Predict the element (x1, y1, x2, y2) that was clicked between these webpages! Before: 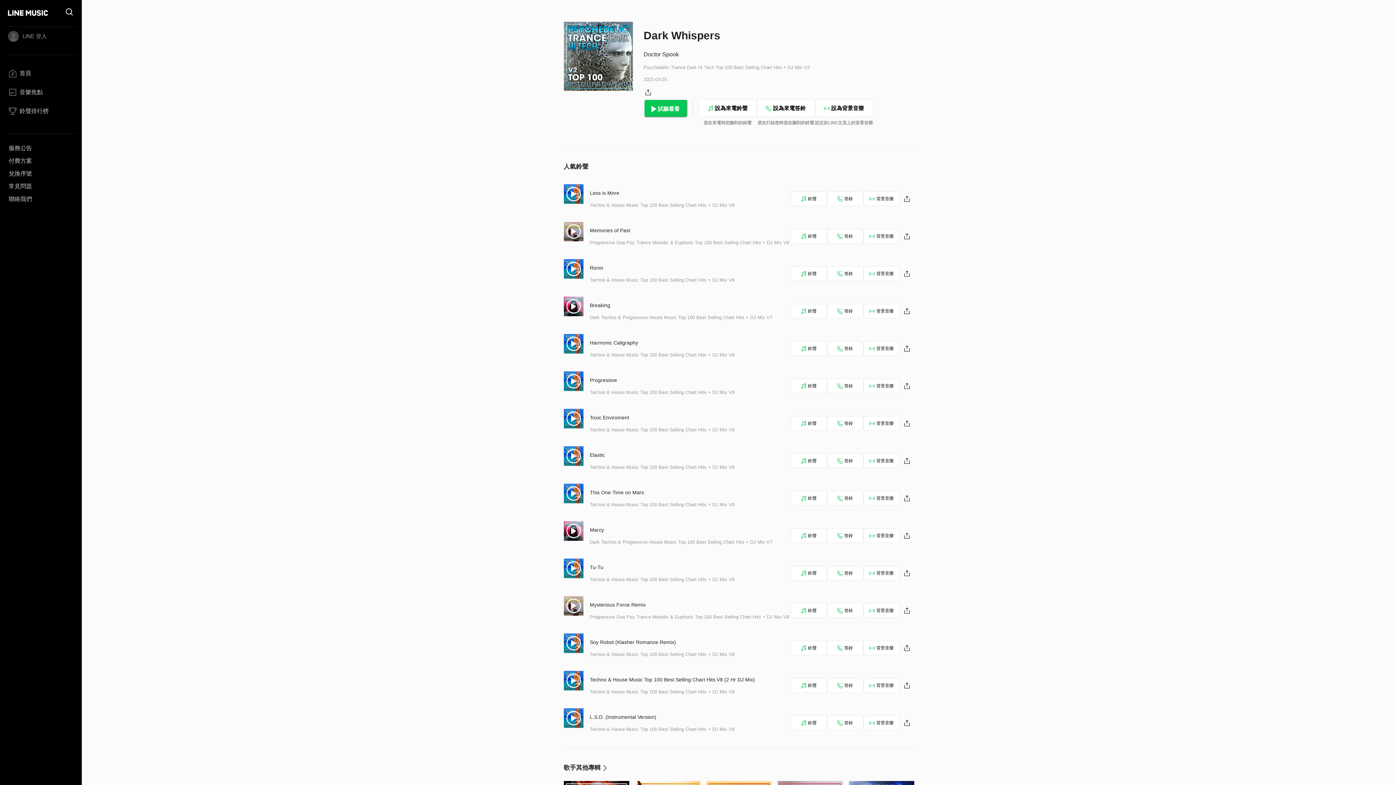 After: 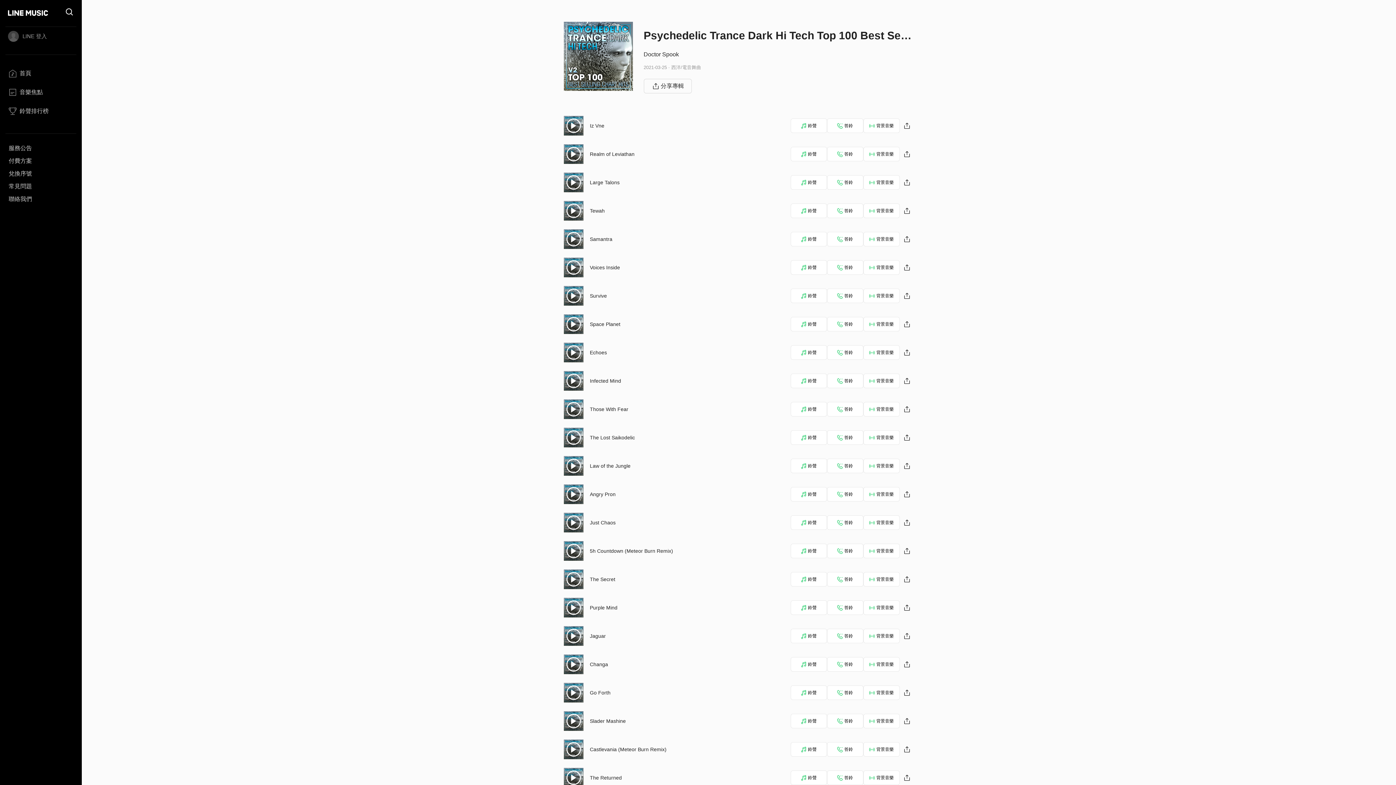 Action: label: Psychedelic Trance Dark Hi Tech Top 100 Best Selling Chart Hits + DJ Mix V2 bbox: (643, 64, 873, 71)